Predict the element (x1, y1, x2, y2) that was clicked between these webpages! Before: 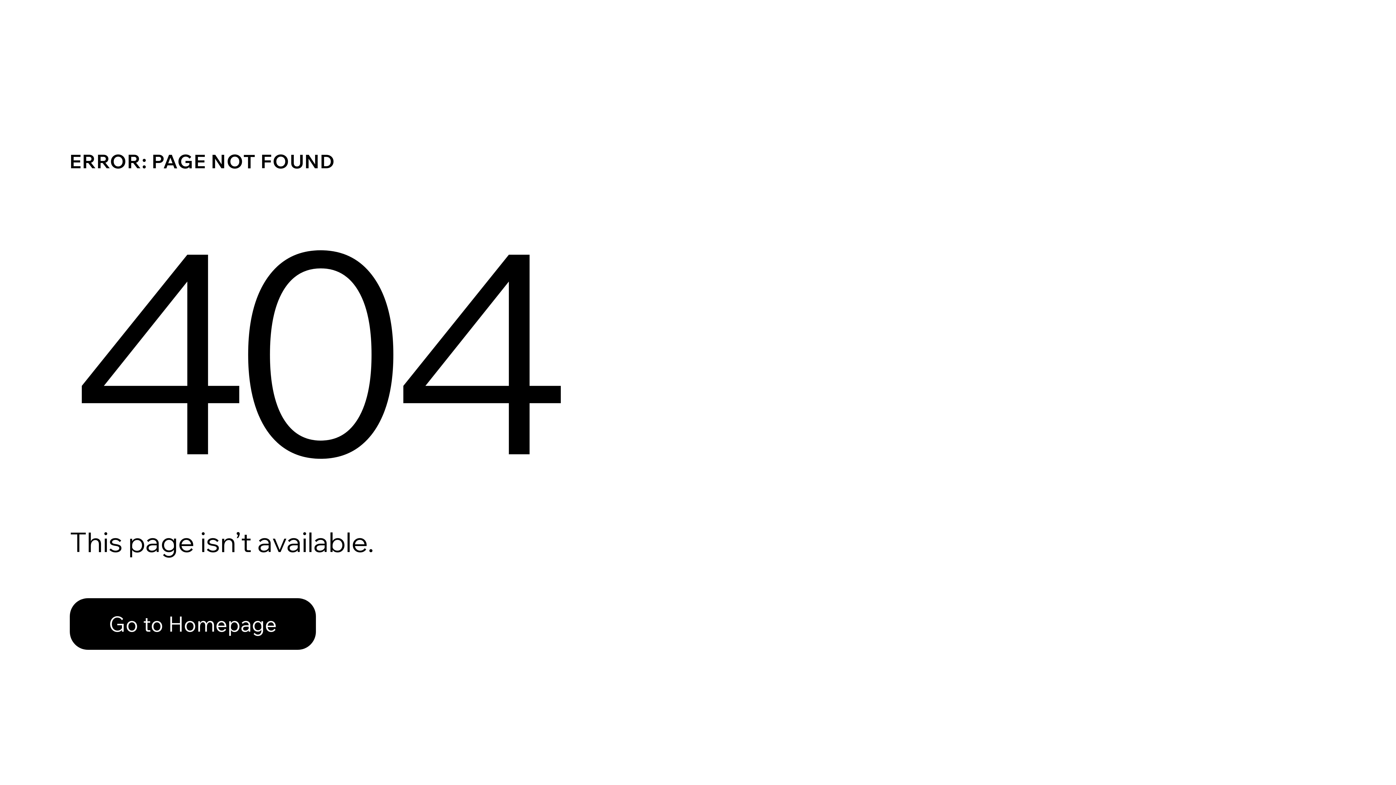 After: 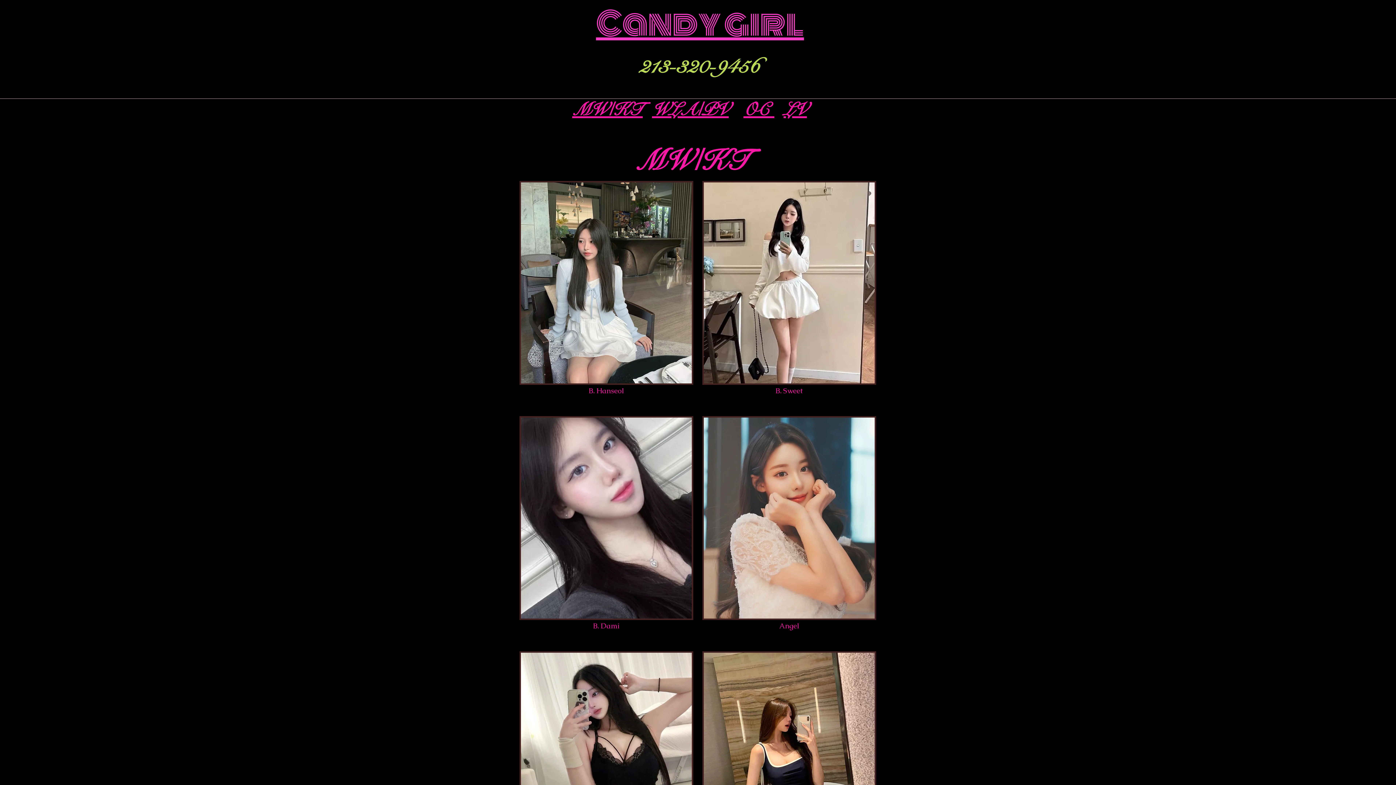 Action: label: Go to Homepage bbox: (69, 582, 768, 659)